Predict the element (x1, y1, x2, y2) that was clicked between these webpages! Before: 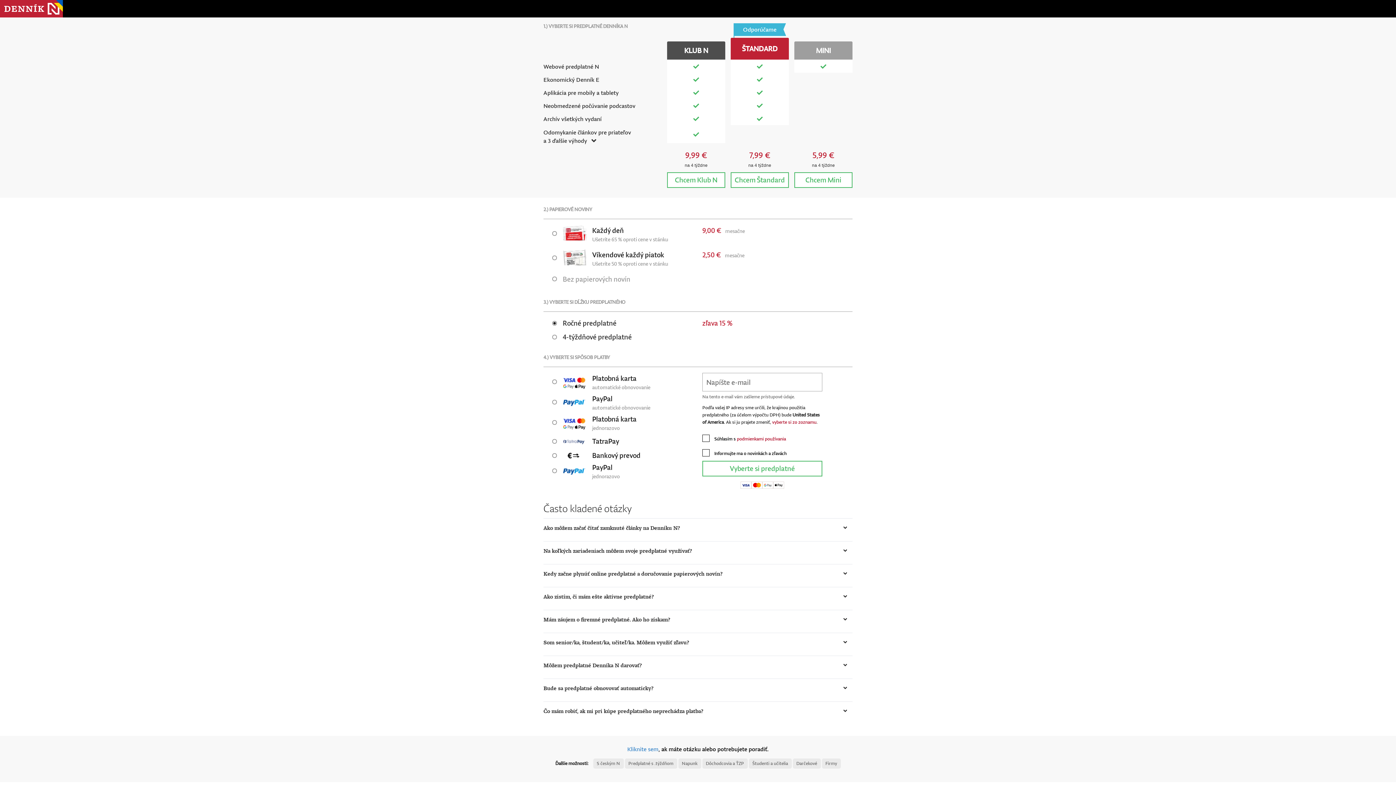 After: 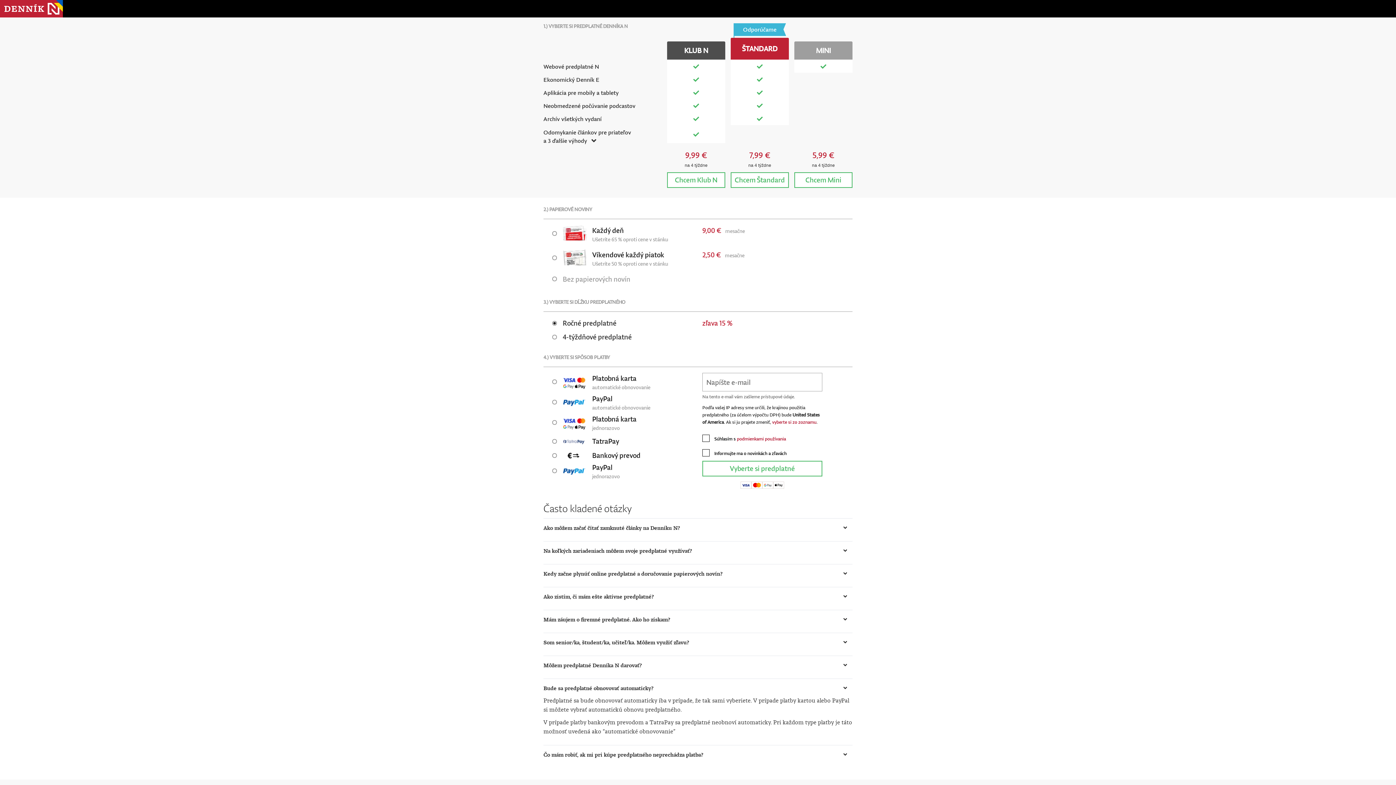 Action: label: Bude sa predplatné obnovovať automaticky? bbox: (543, 684, 852, 692)